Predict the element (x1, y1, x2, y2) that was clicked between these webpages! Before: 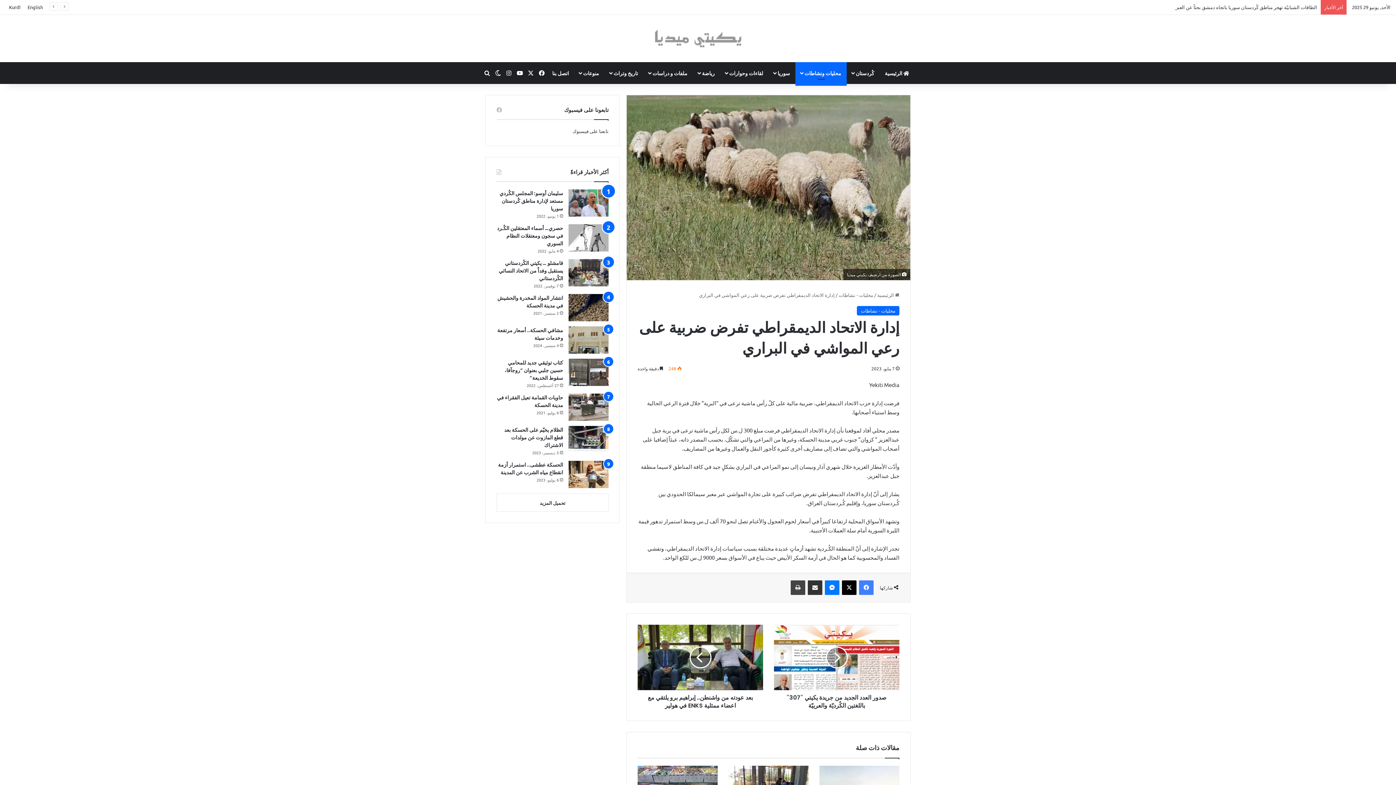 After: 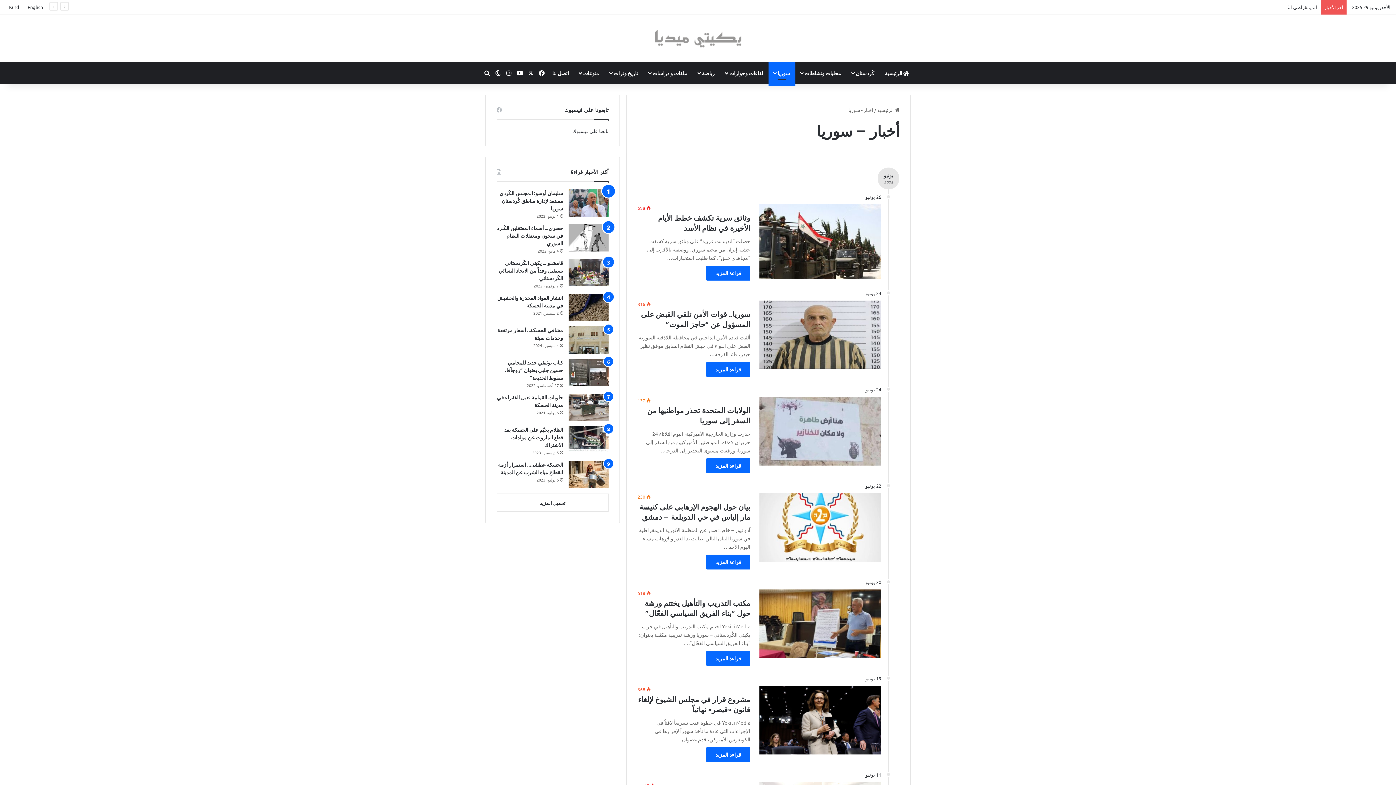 Action: bbox: (768, 62, 795, 84) label: سوريا